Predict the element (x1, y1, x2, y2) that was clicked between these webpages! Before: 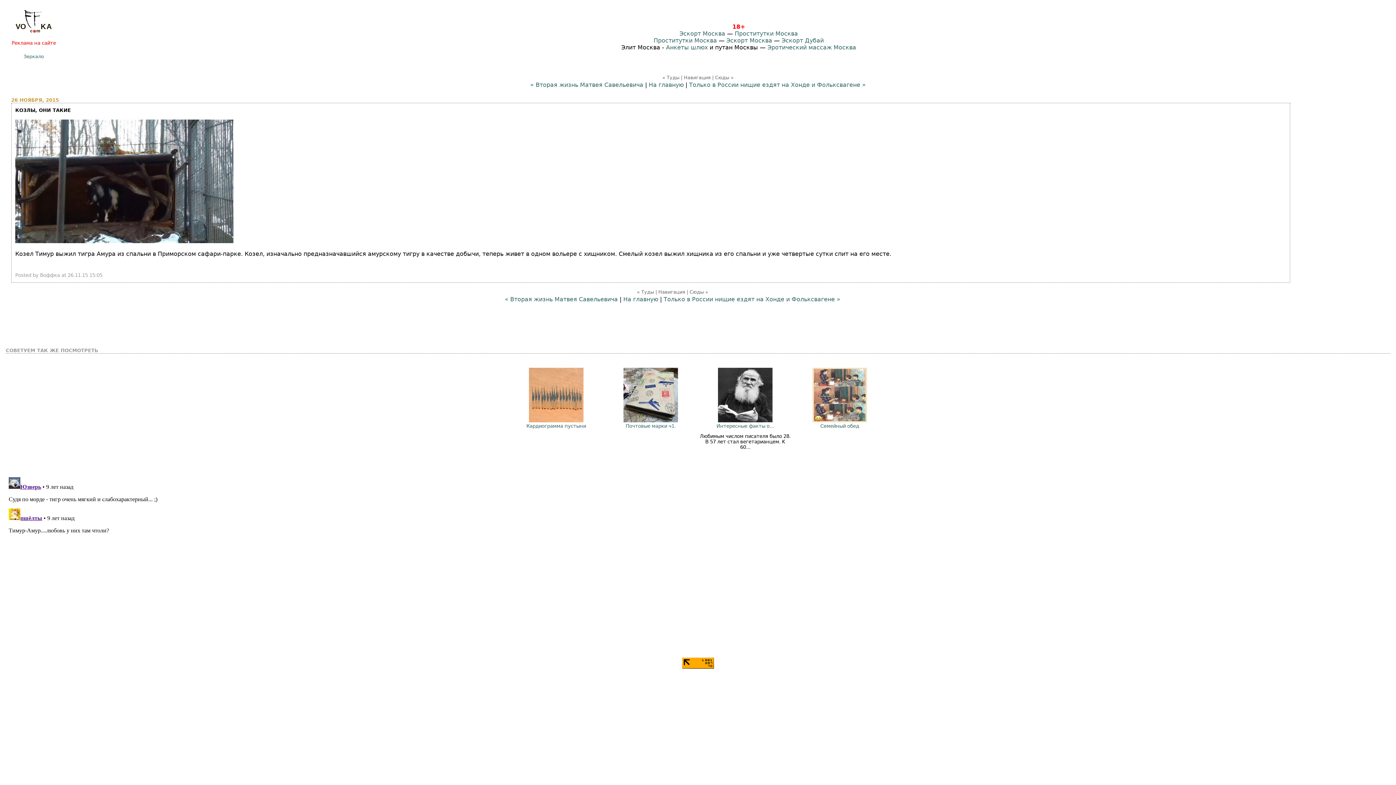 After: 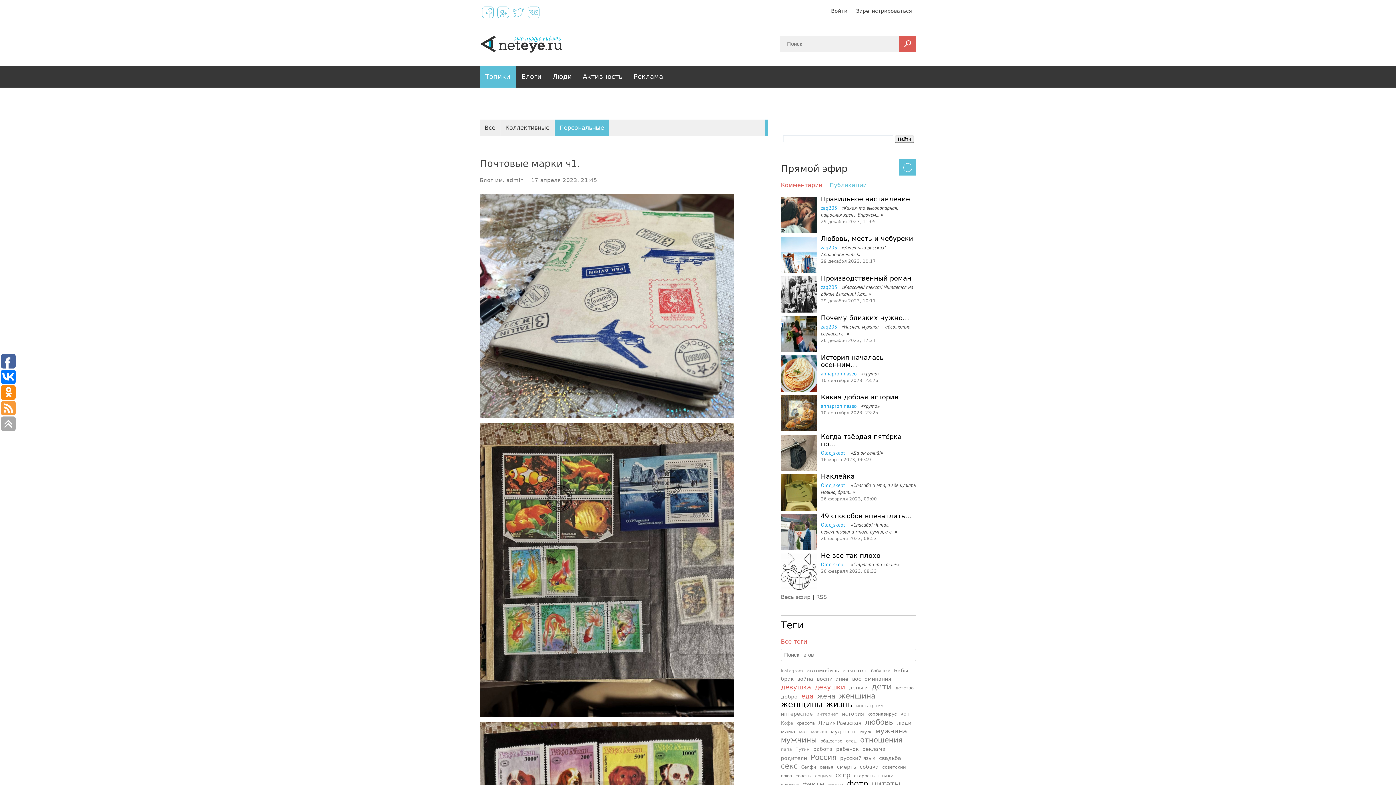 Action: bbox: (623, 418, 678, 423)